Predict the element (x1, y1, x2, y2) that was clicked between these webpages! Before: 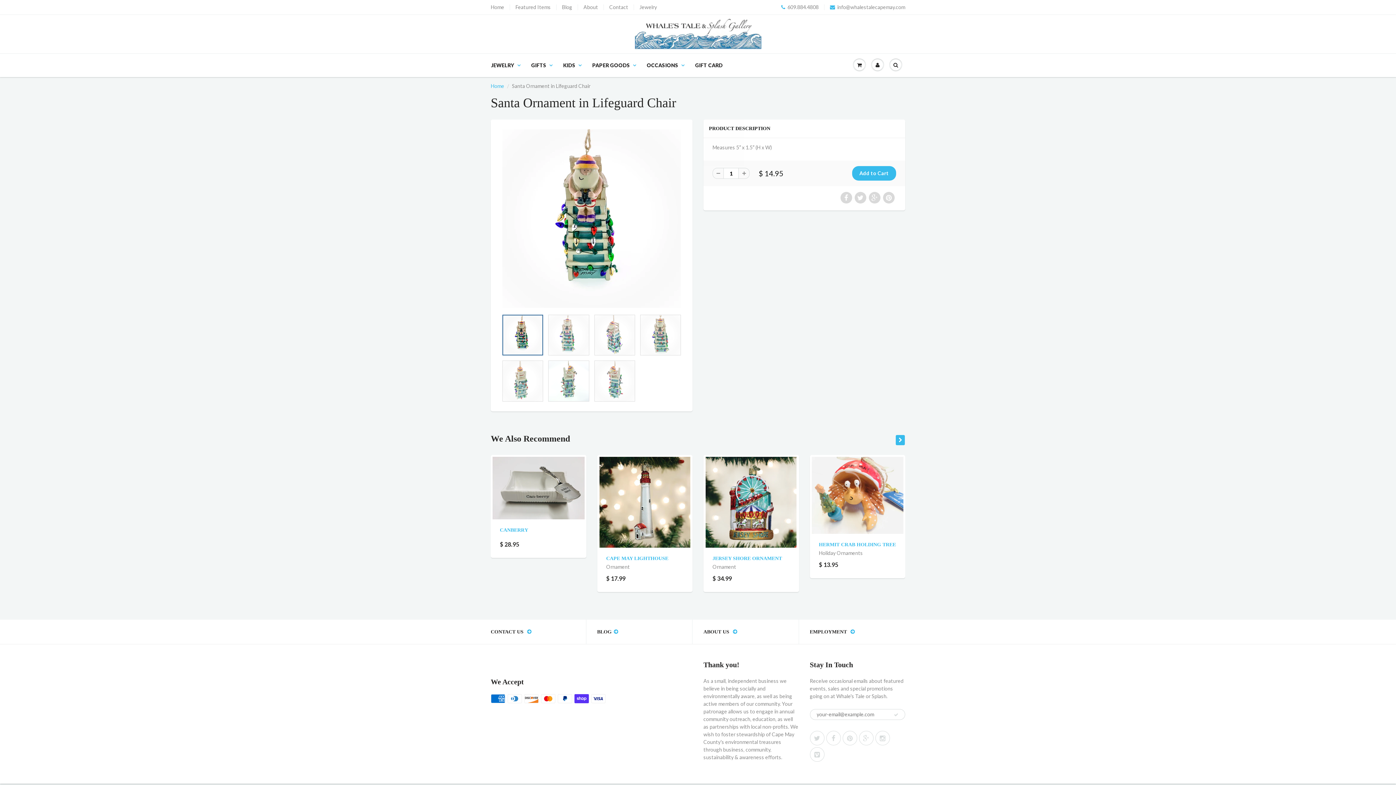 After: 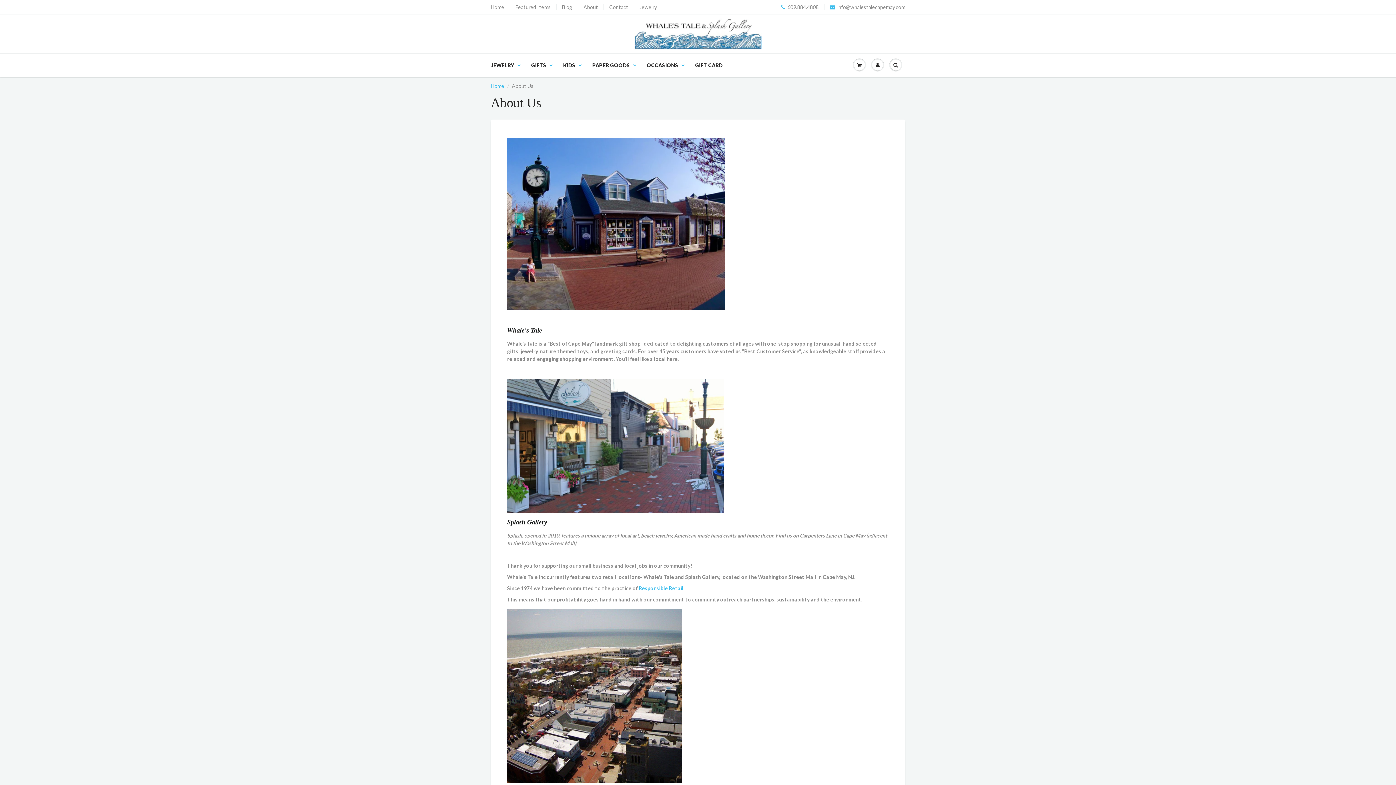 Action: label: ABOUT US  bbox: (703, 627, 776, 636)